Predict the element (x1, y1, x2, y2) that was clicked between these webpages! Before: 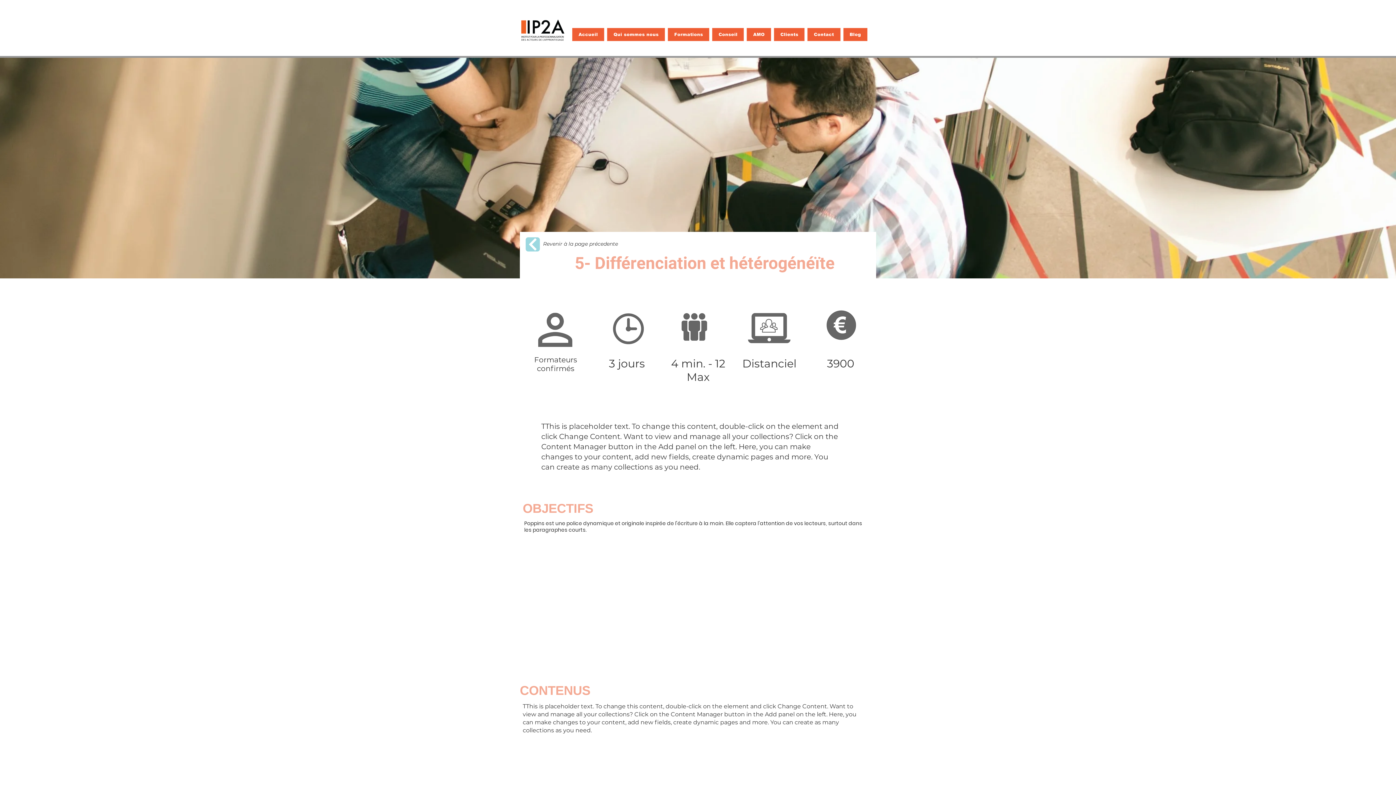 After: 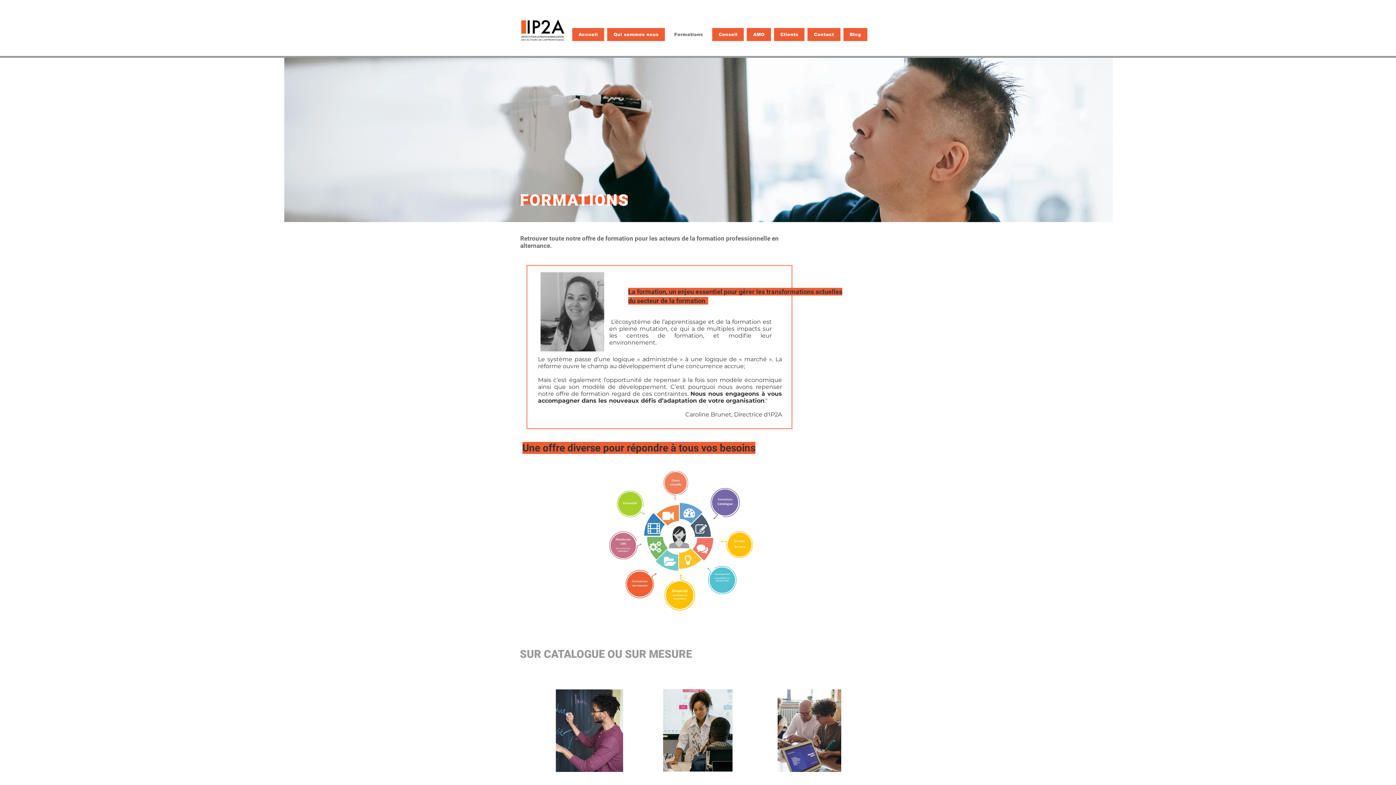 Action: label: Formations bbox: (668, 28, 709, 41)